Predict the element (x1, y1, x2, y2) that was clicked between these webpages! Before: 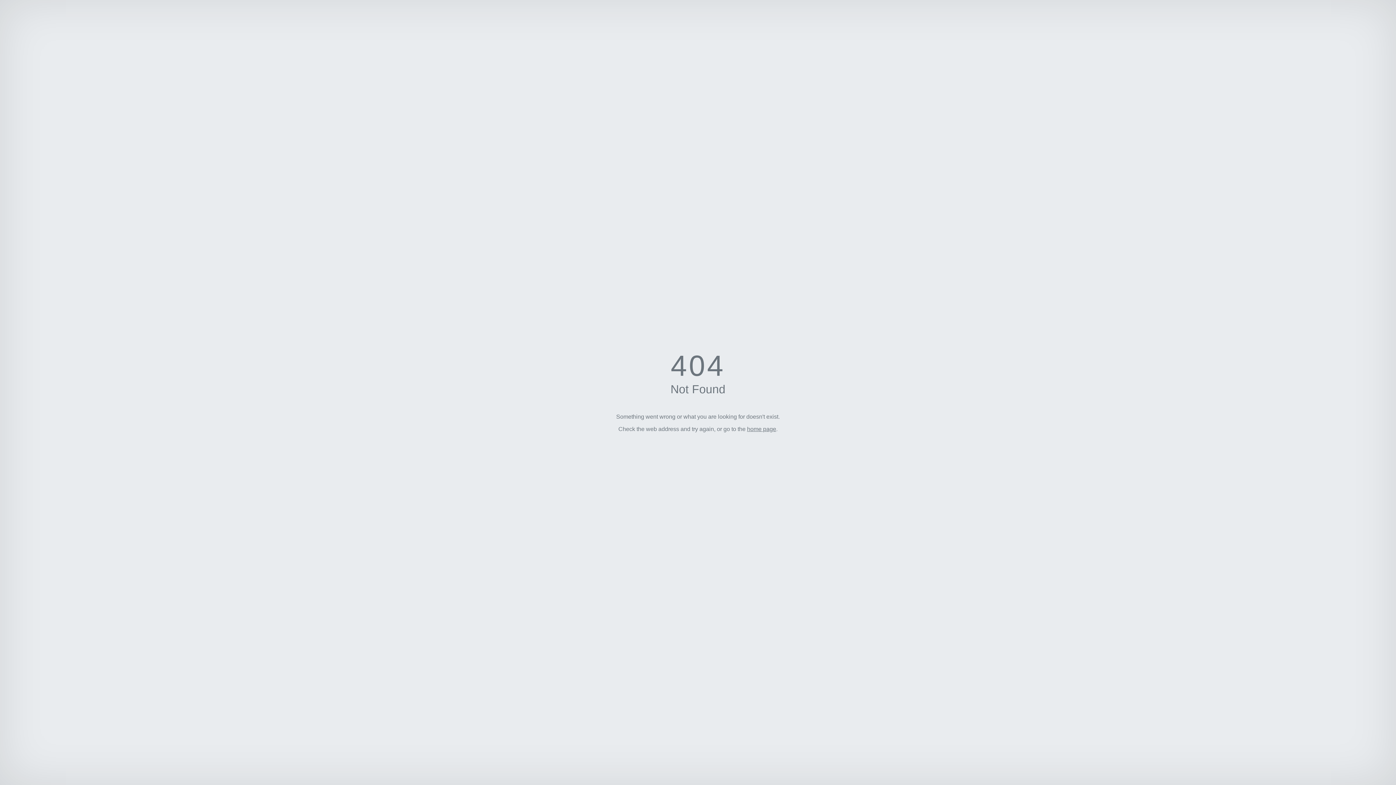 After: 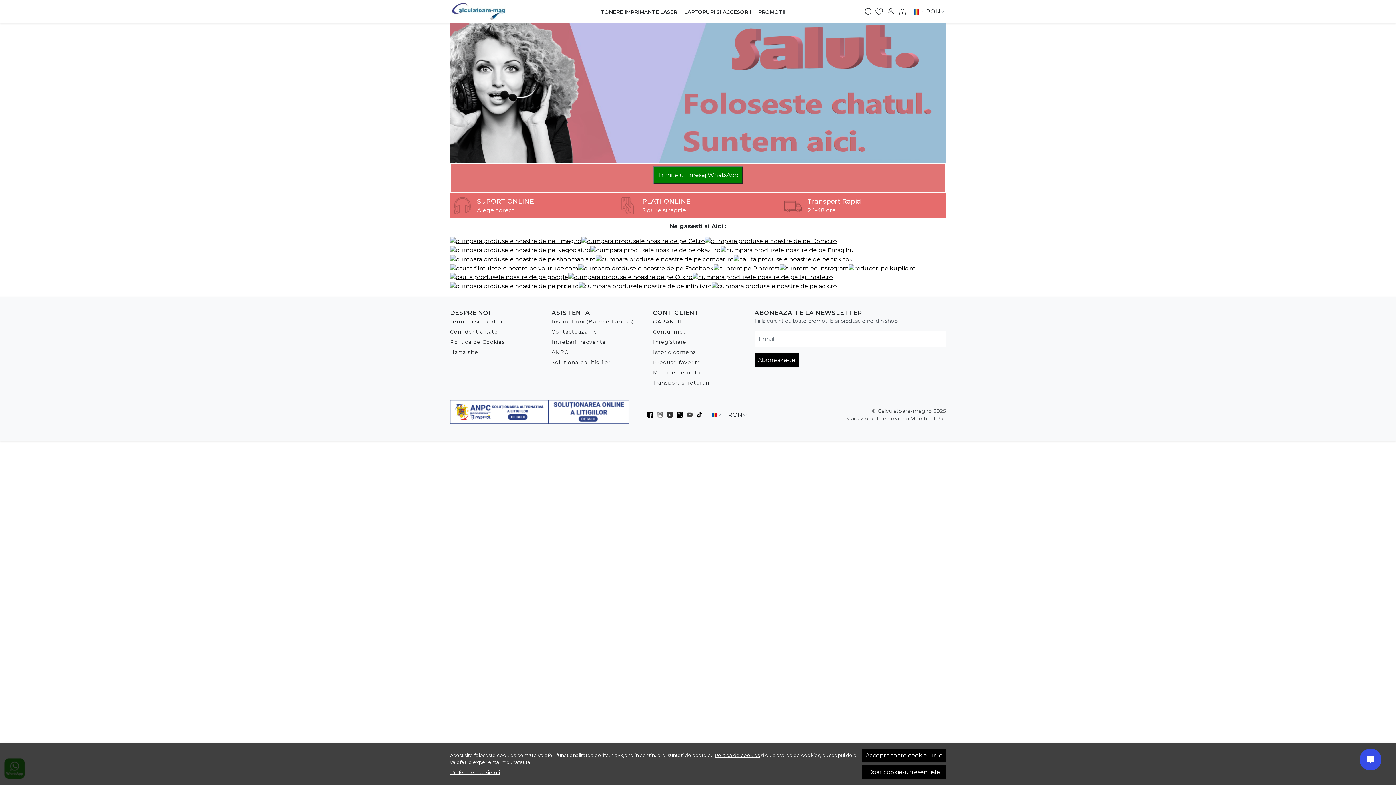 Action: label: home page bbox: (747, 426, 776, 432)